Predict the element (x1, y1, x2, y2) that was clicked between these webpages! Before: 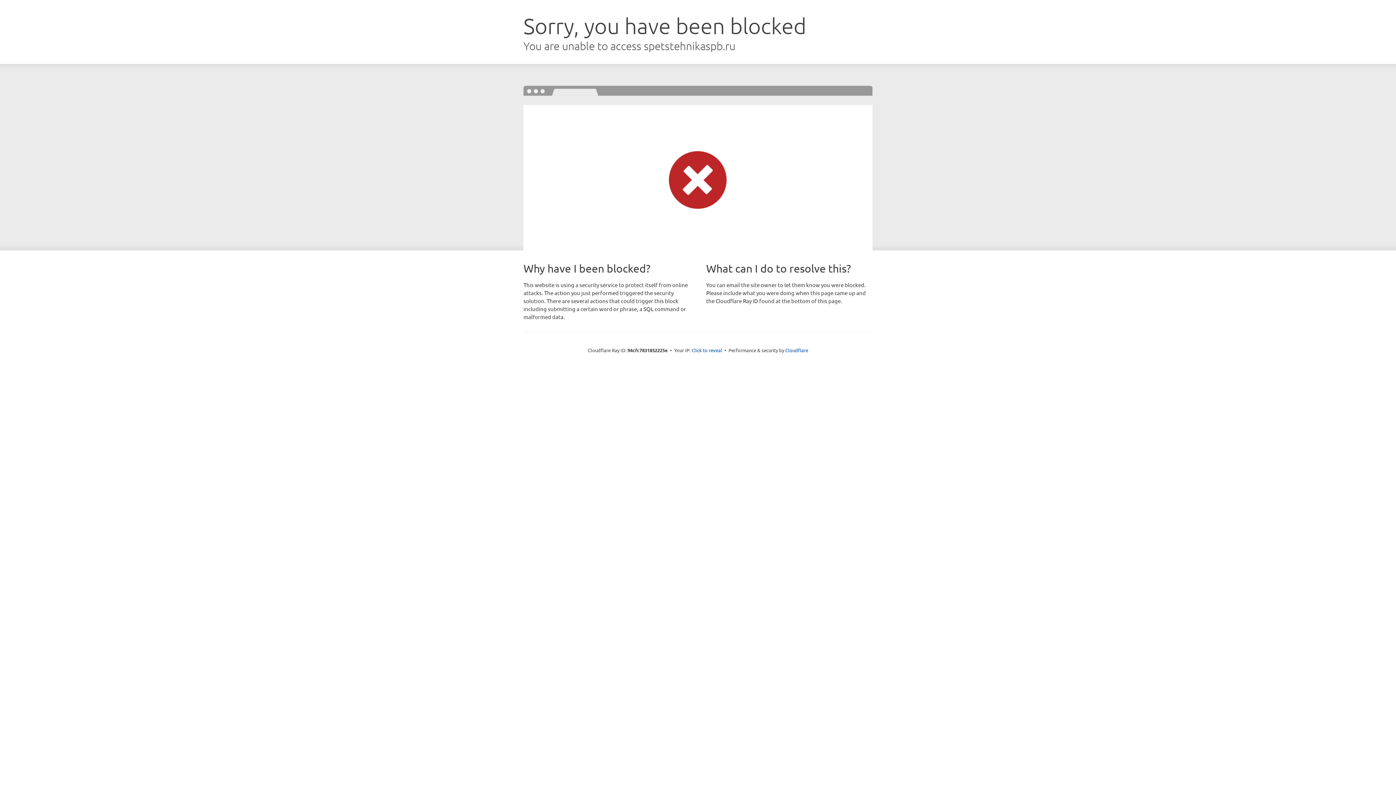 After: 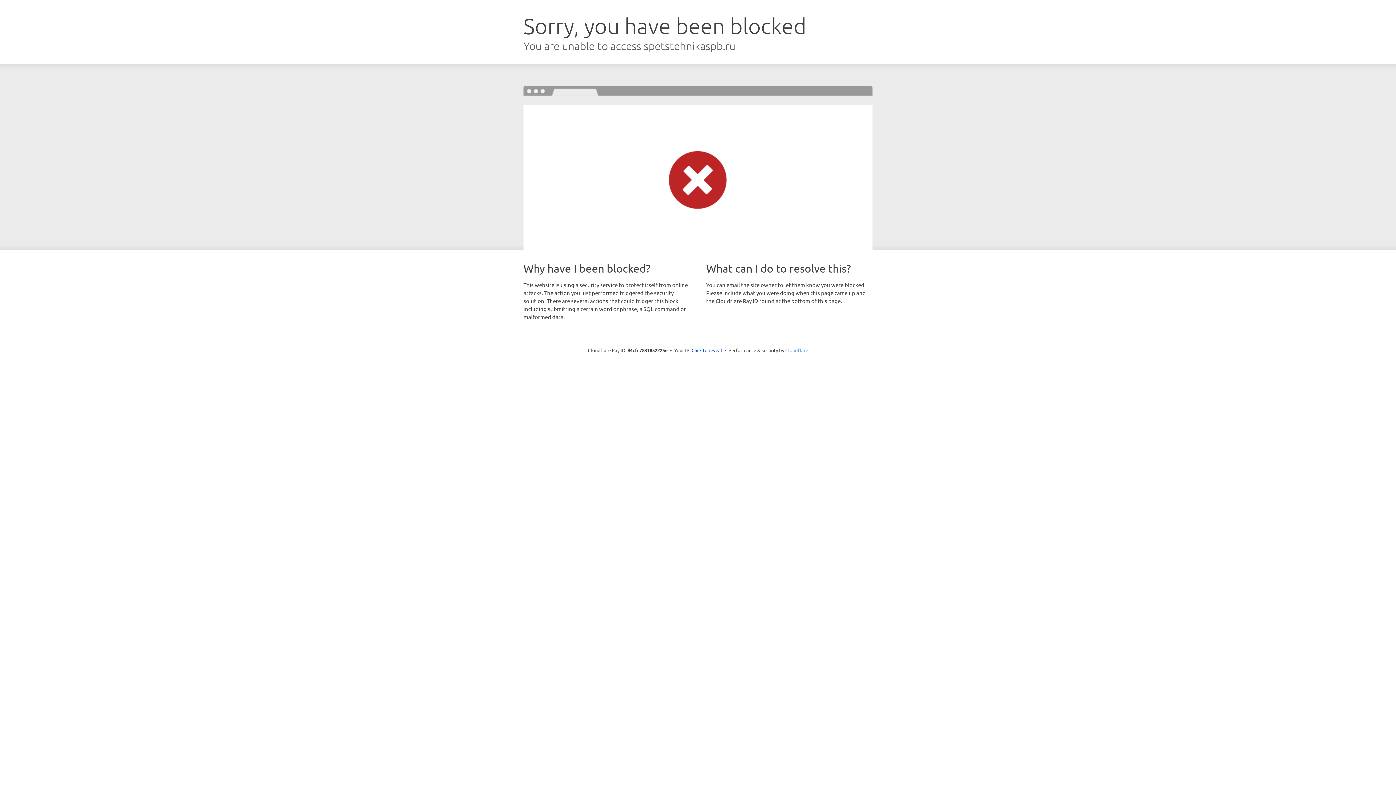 Action: bbox: (785, 347, 808, 353) label: Cloudflare